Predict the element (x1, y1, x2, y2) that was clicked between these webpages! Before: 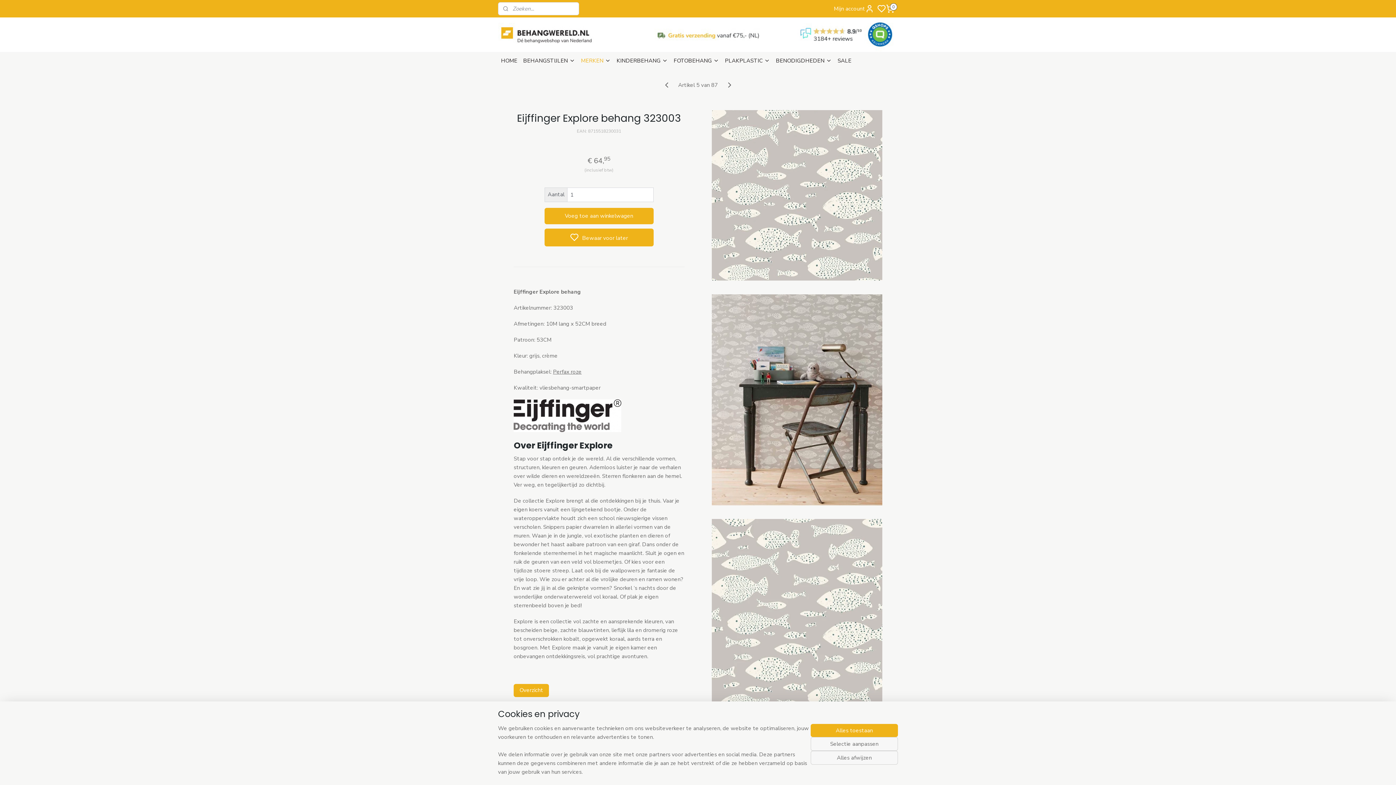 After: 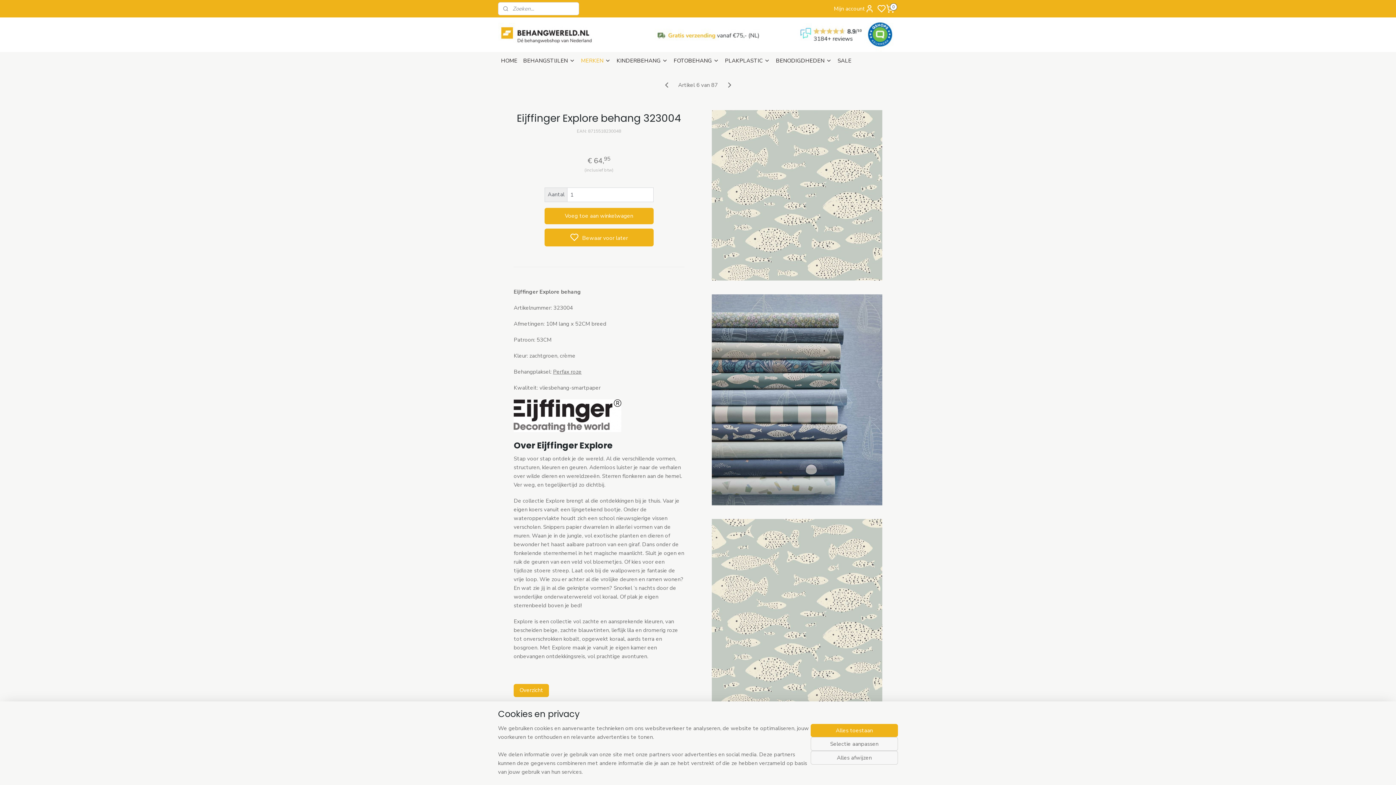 Action: bbox: (725, 80, 734, 89)